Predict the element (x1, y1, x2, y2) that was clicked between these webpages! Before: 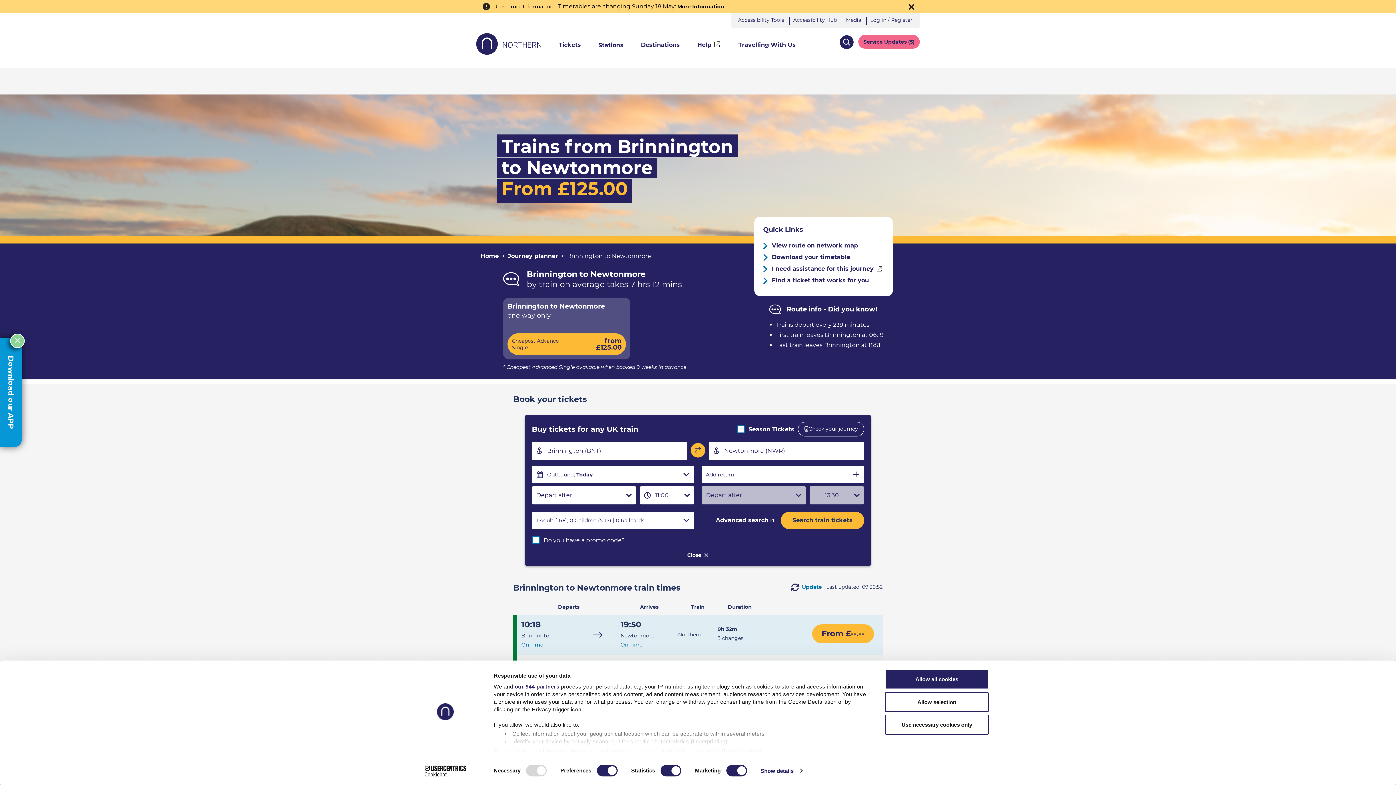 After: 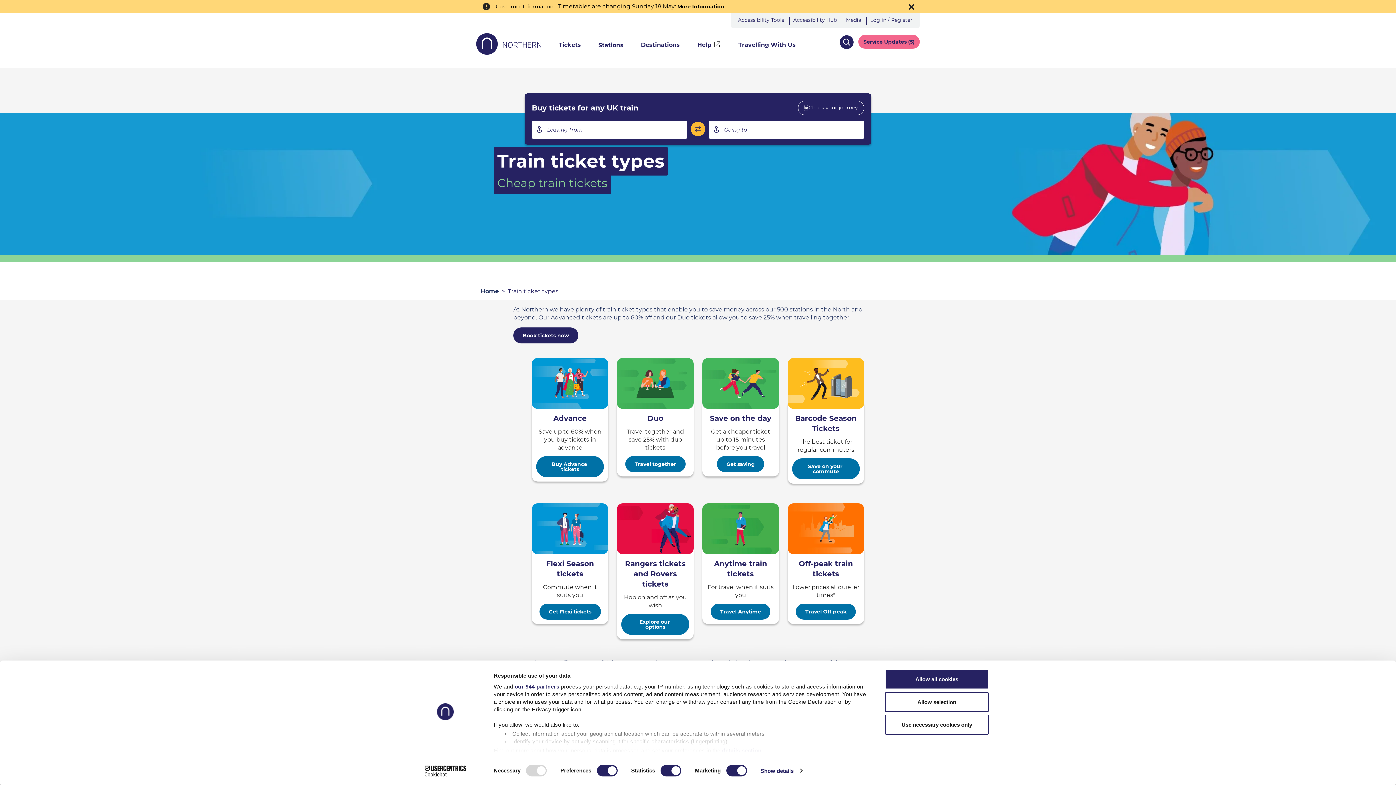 Action: label: Find a ticket that works for you bbox: (763, 276, 869, 284)